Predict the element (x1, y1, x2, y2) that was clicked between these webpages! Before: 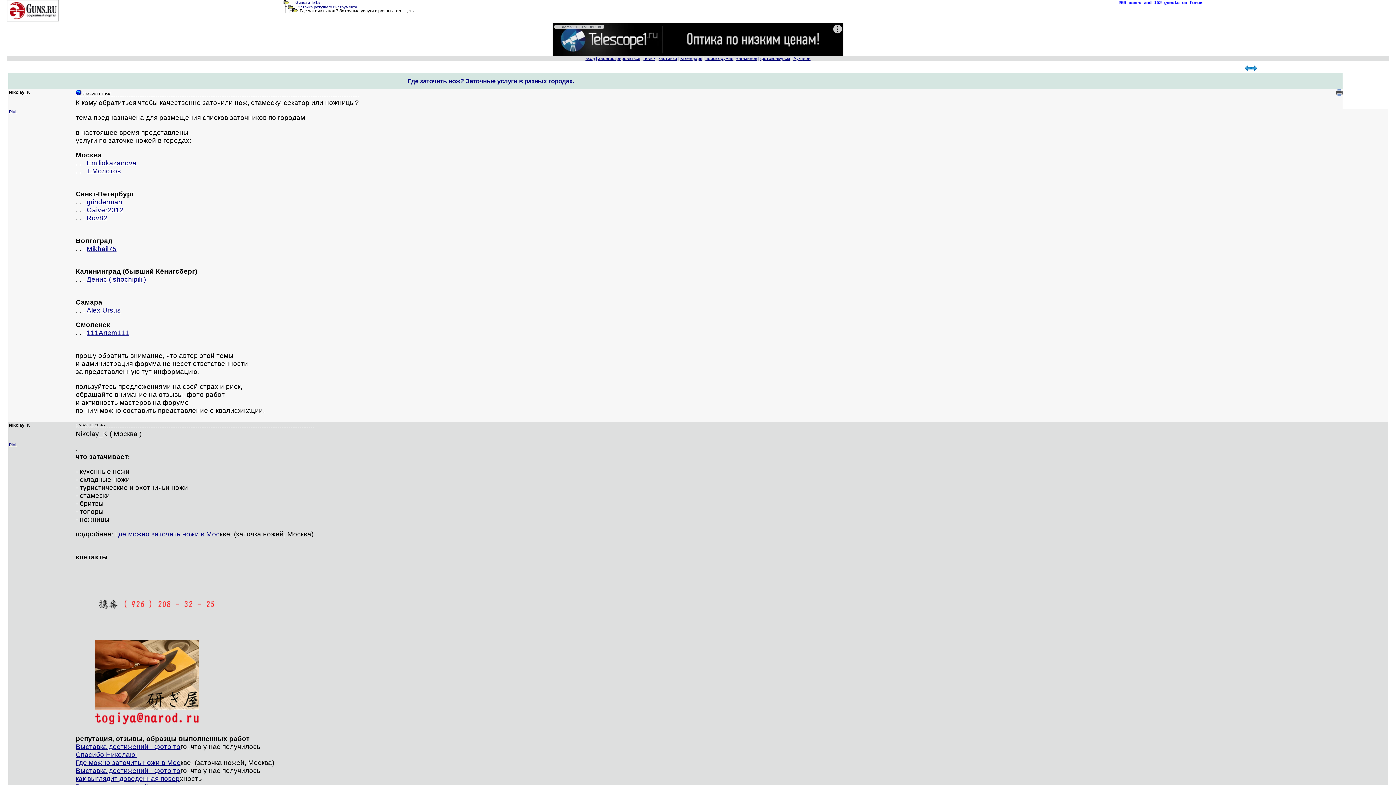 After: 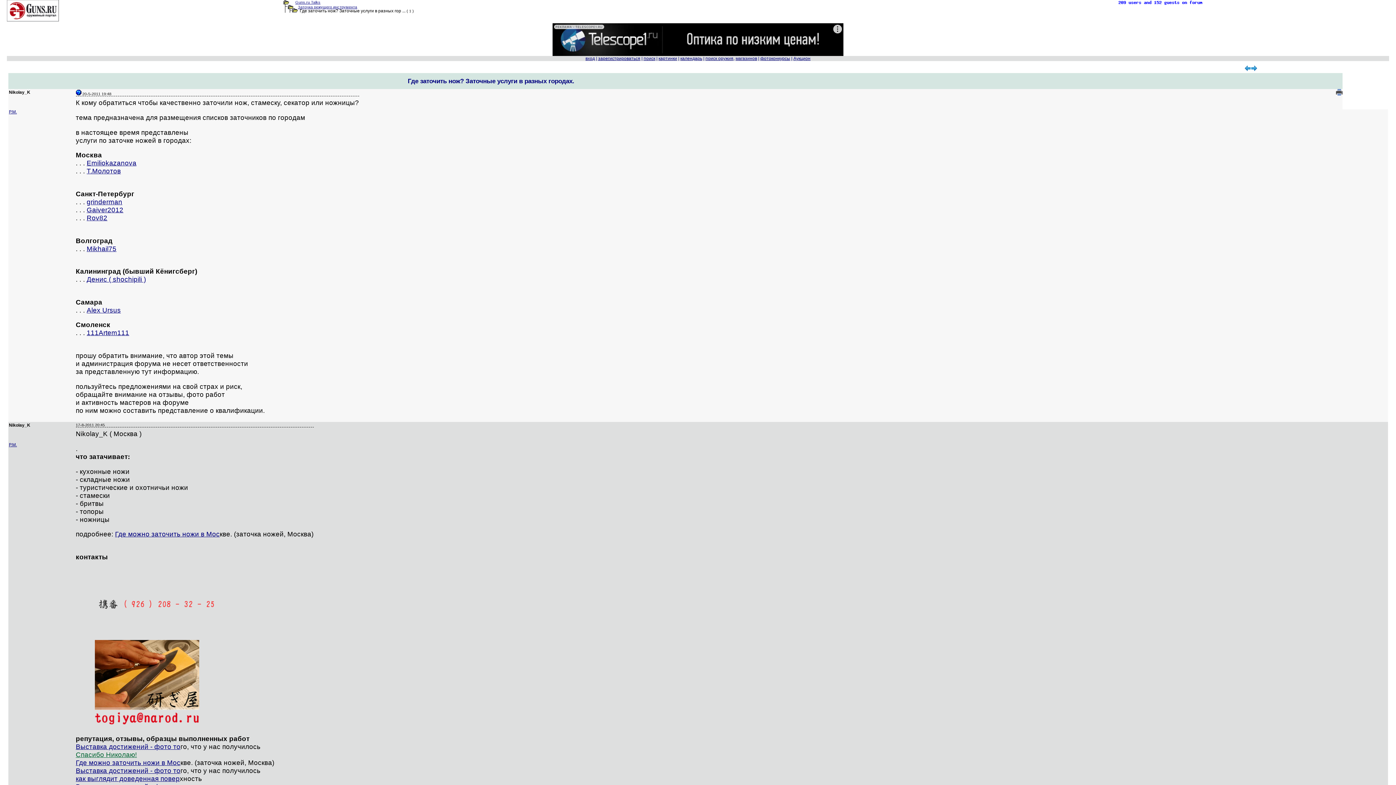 Action: bbox: (75, 751, 136, 758) label: Спасибо Николаю!